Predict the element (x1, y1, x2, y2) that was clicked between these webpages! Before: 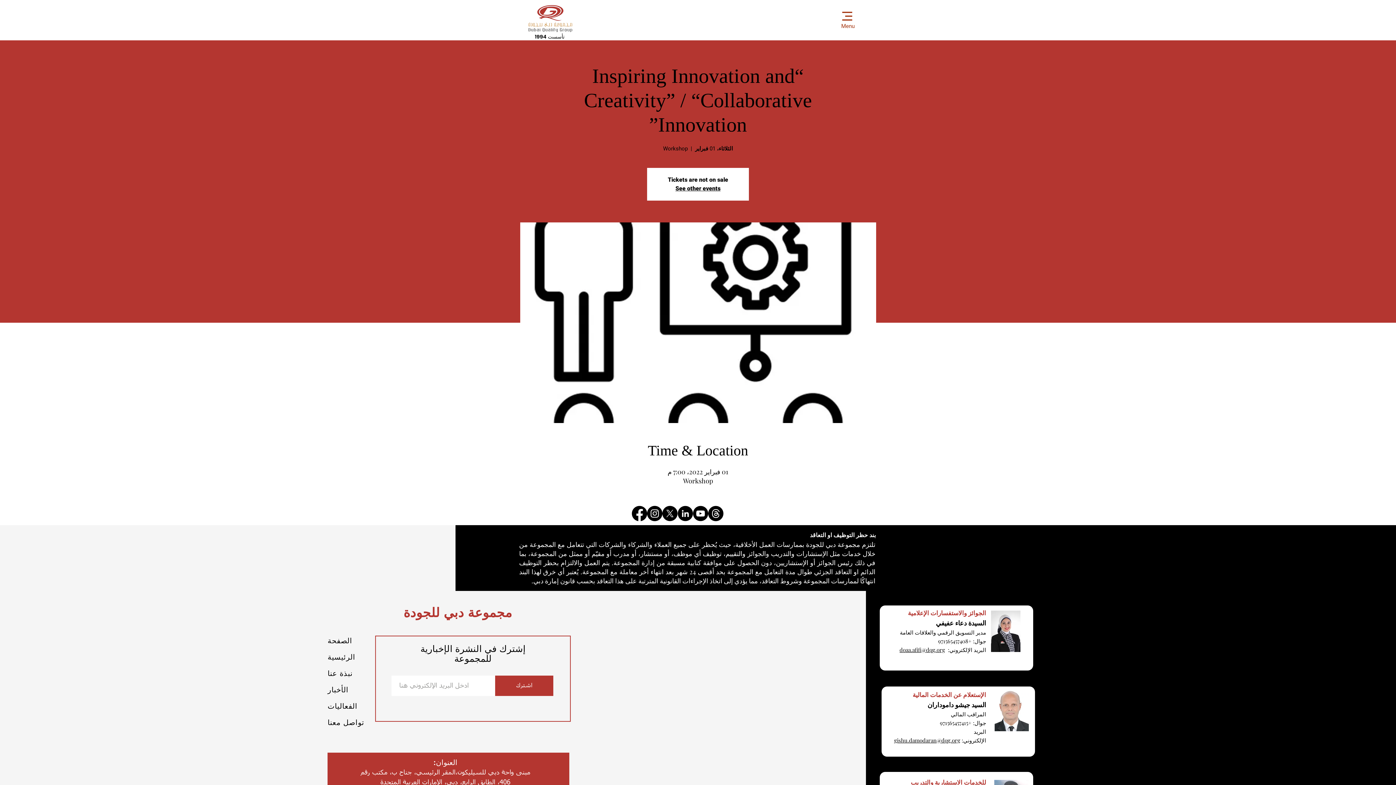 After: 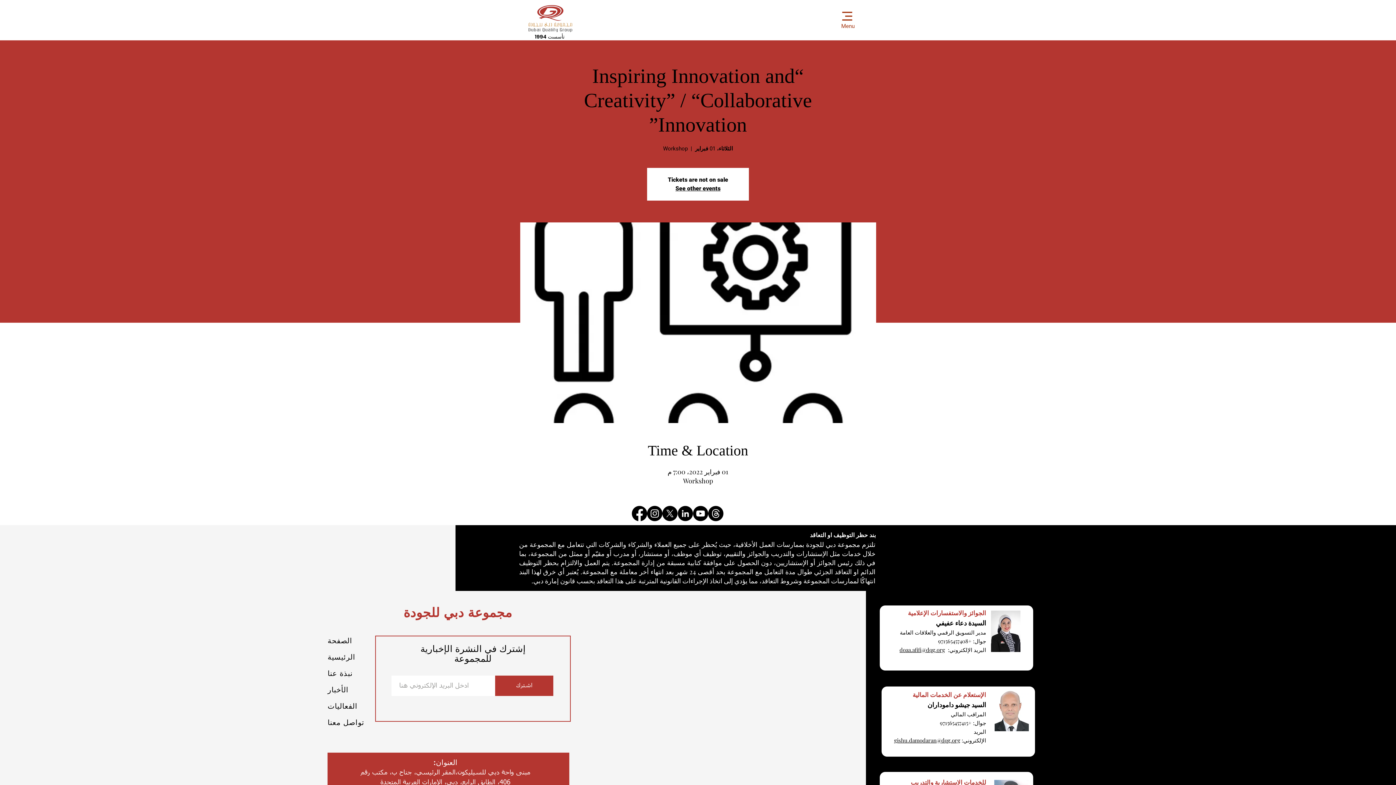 Action: bbox: (693, 506, 708, 521) label: YouTube